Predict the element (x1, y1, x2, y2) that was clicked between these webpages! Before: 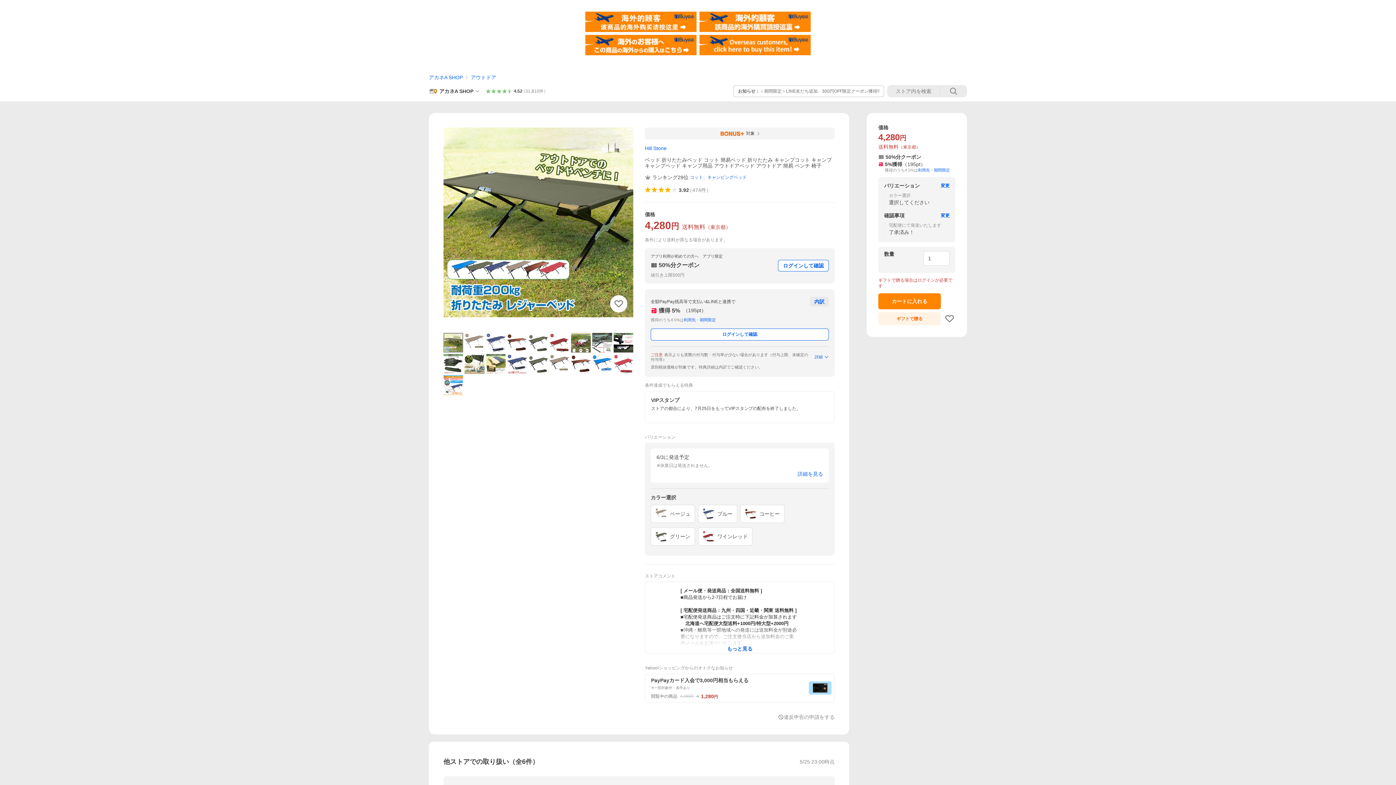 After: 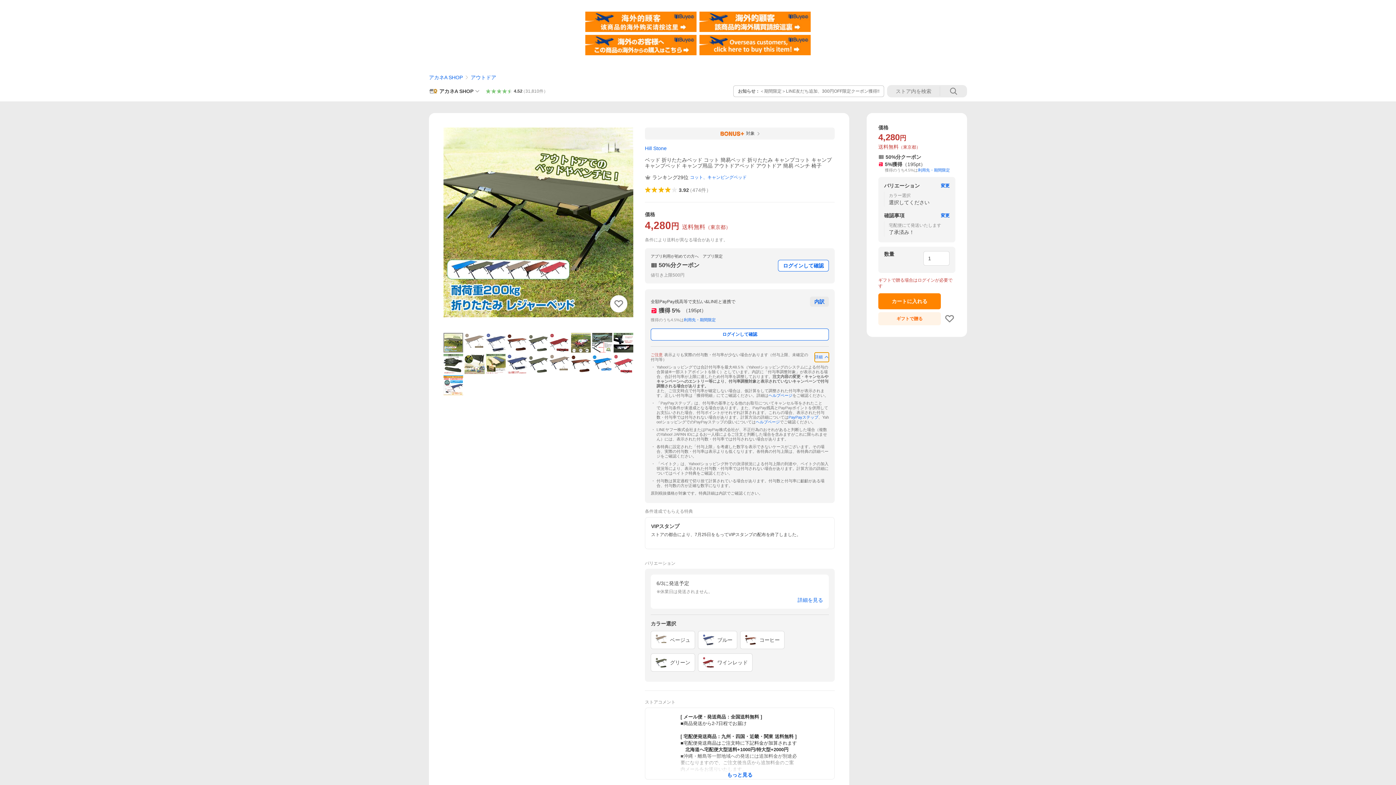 Action: bbox: (814, 352, 829, 362) label: 詳細